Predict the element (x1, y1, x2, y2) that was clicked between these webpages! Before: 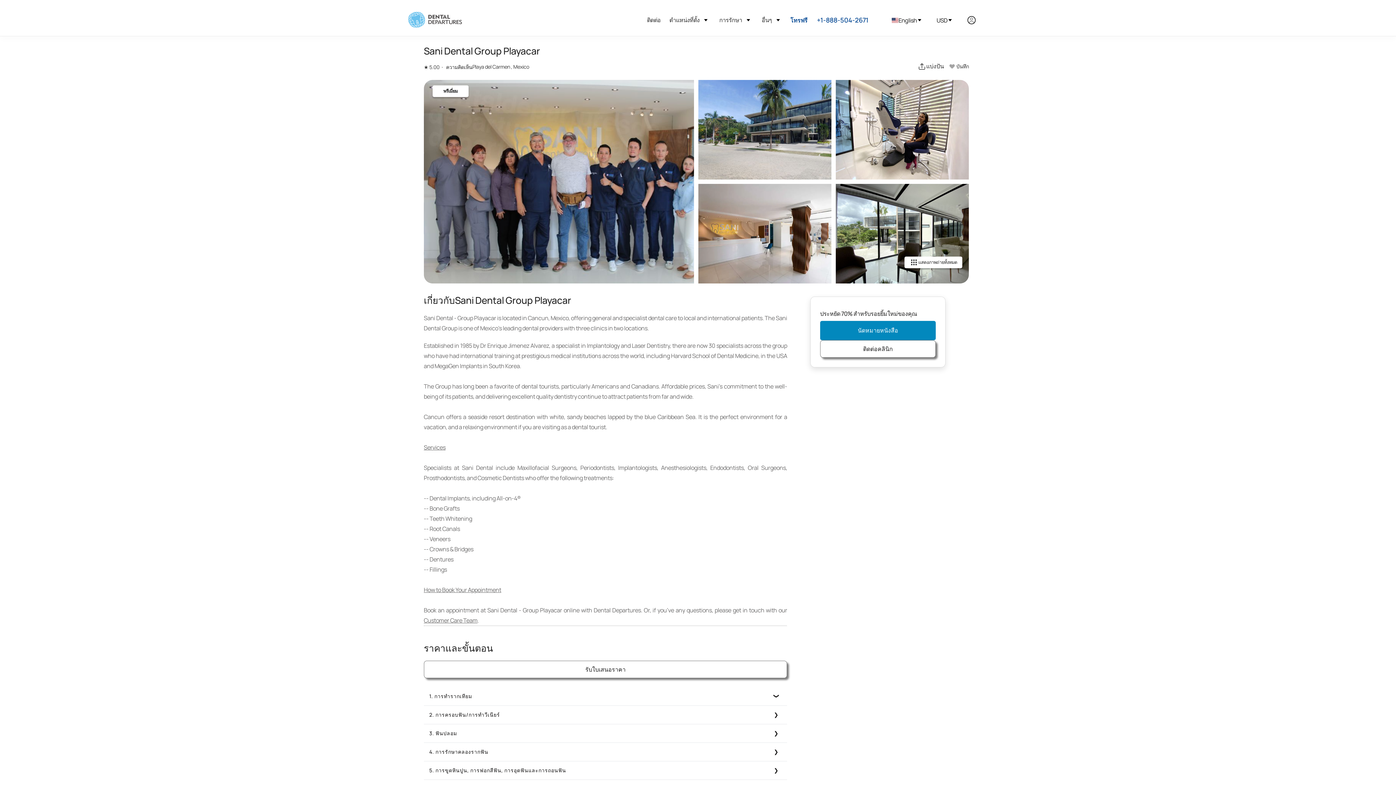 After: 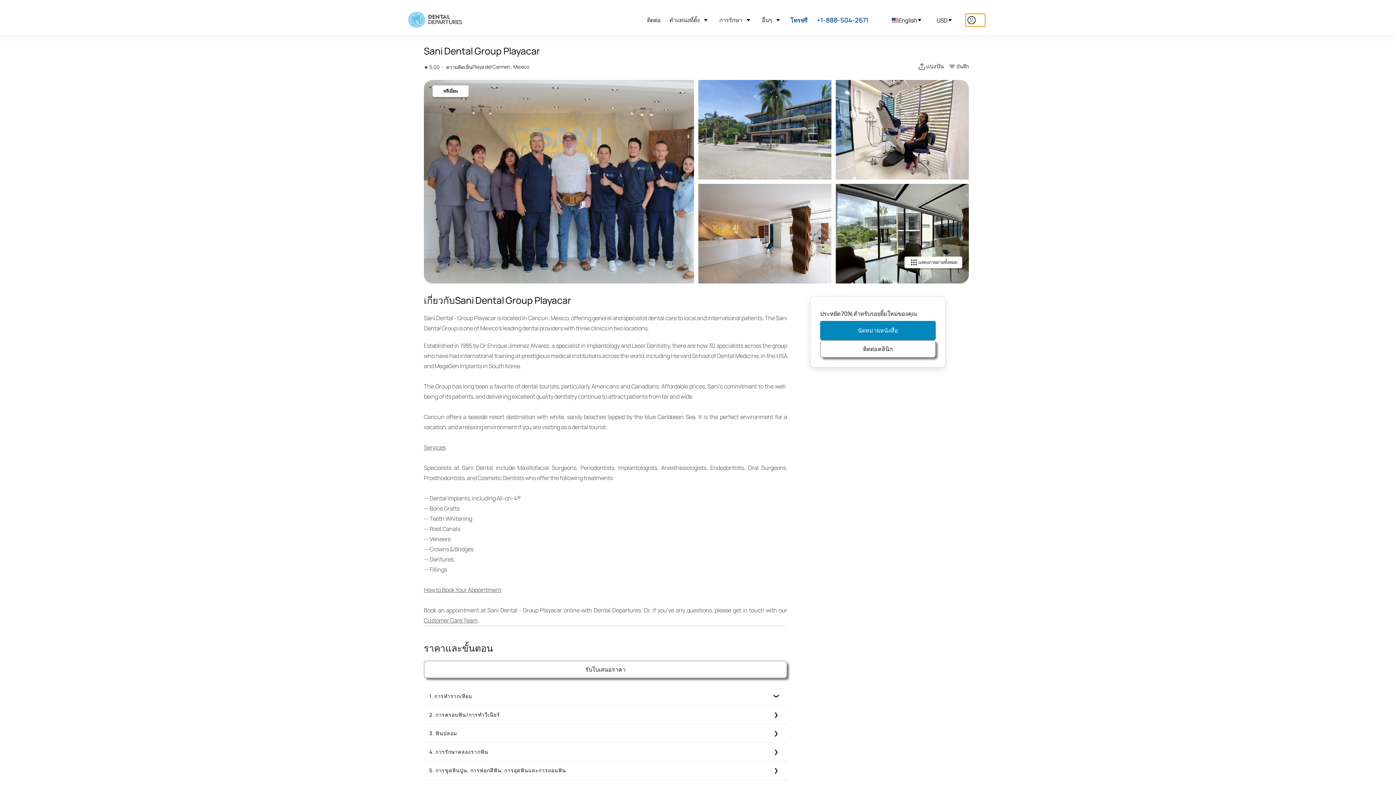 Action: label: accounts bbox: (965, 13, 985, 26)